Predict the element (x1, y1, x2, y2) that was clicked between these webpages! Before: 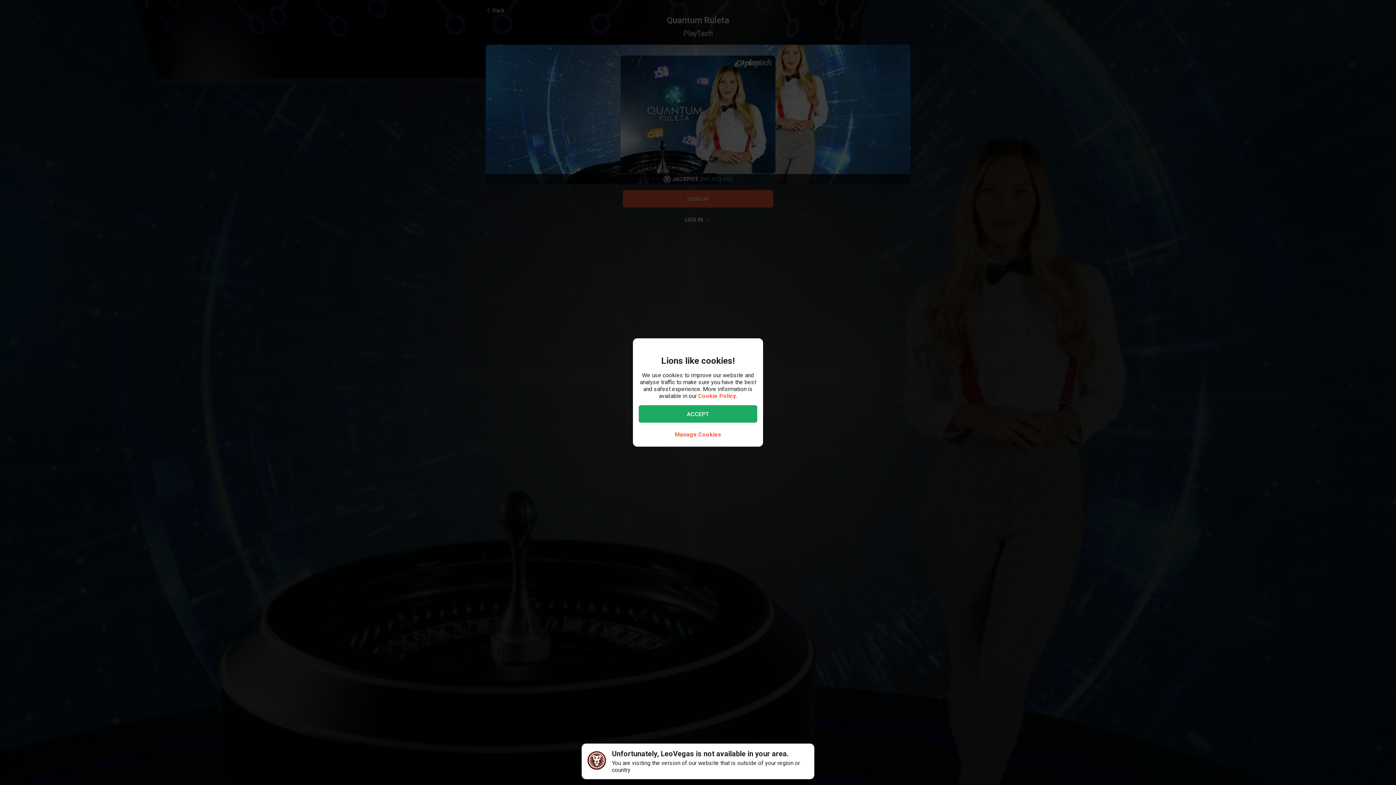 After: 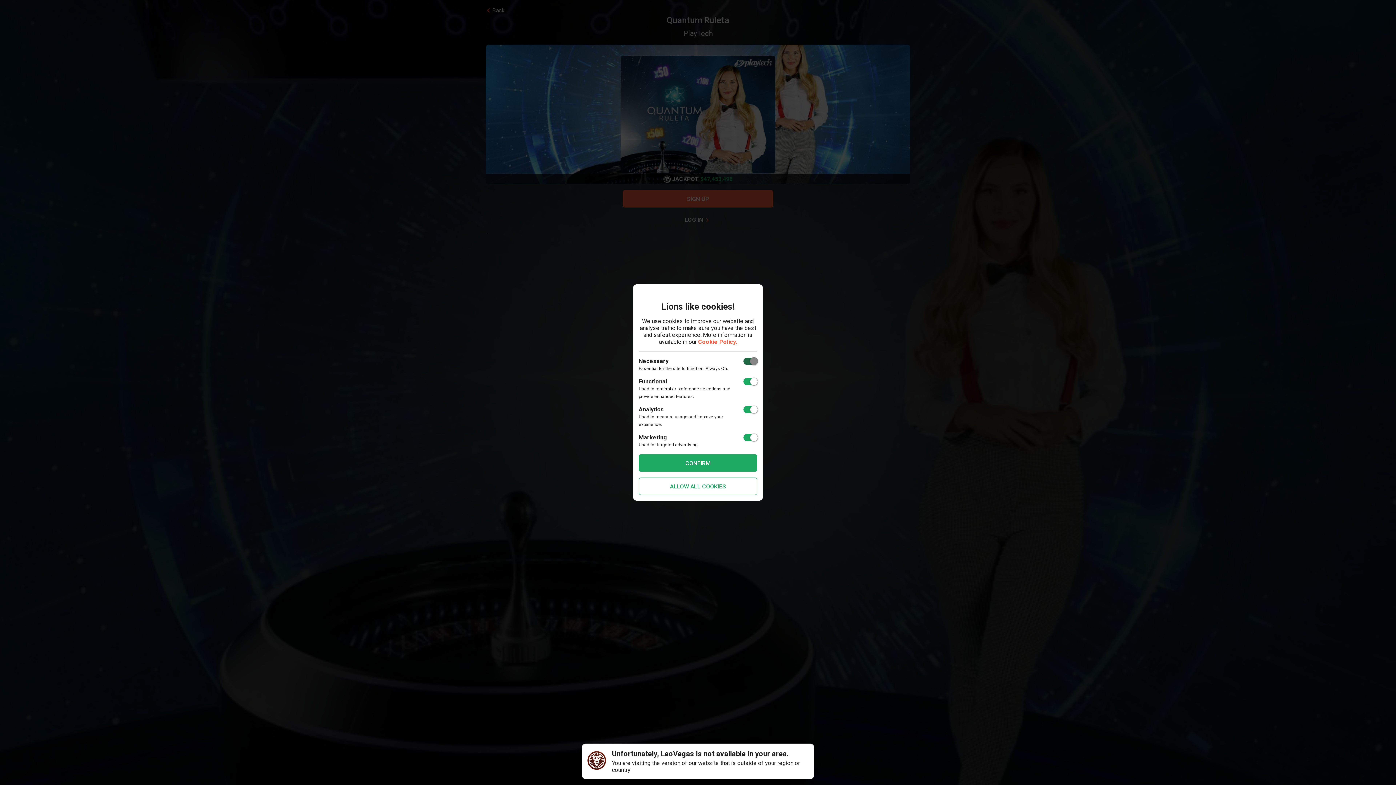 Action: bbox: (668, 428, 727, 441) label: Manage Cookies